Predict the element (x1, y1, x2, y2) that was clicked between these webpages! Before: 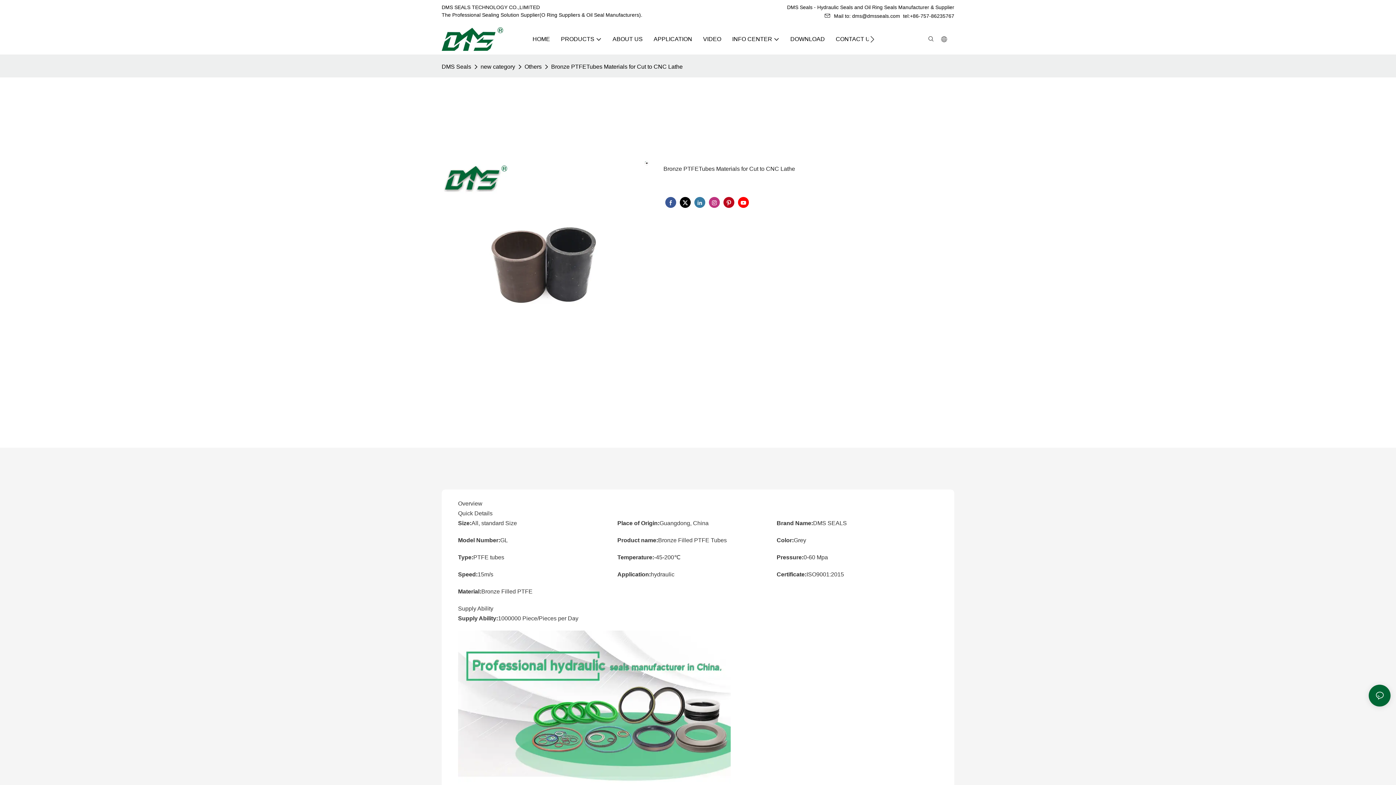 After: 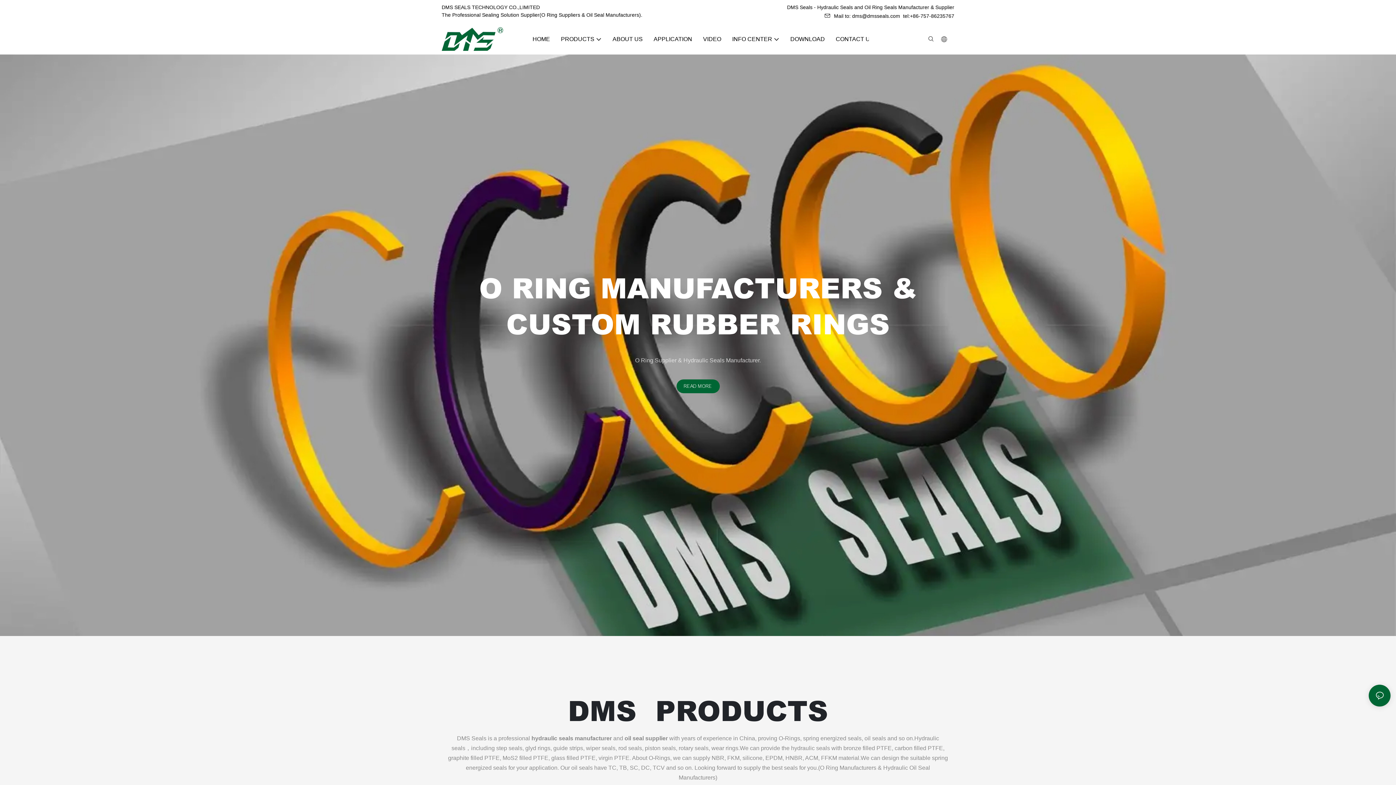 Action: label: HOME bbox: (532, 34, 550, 43)